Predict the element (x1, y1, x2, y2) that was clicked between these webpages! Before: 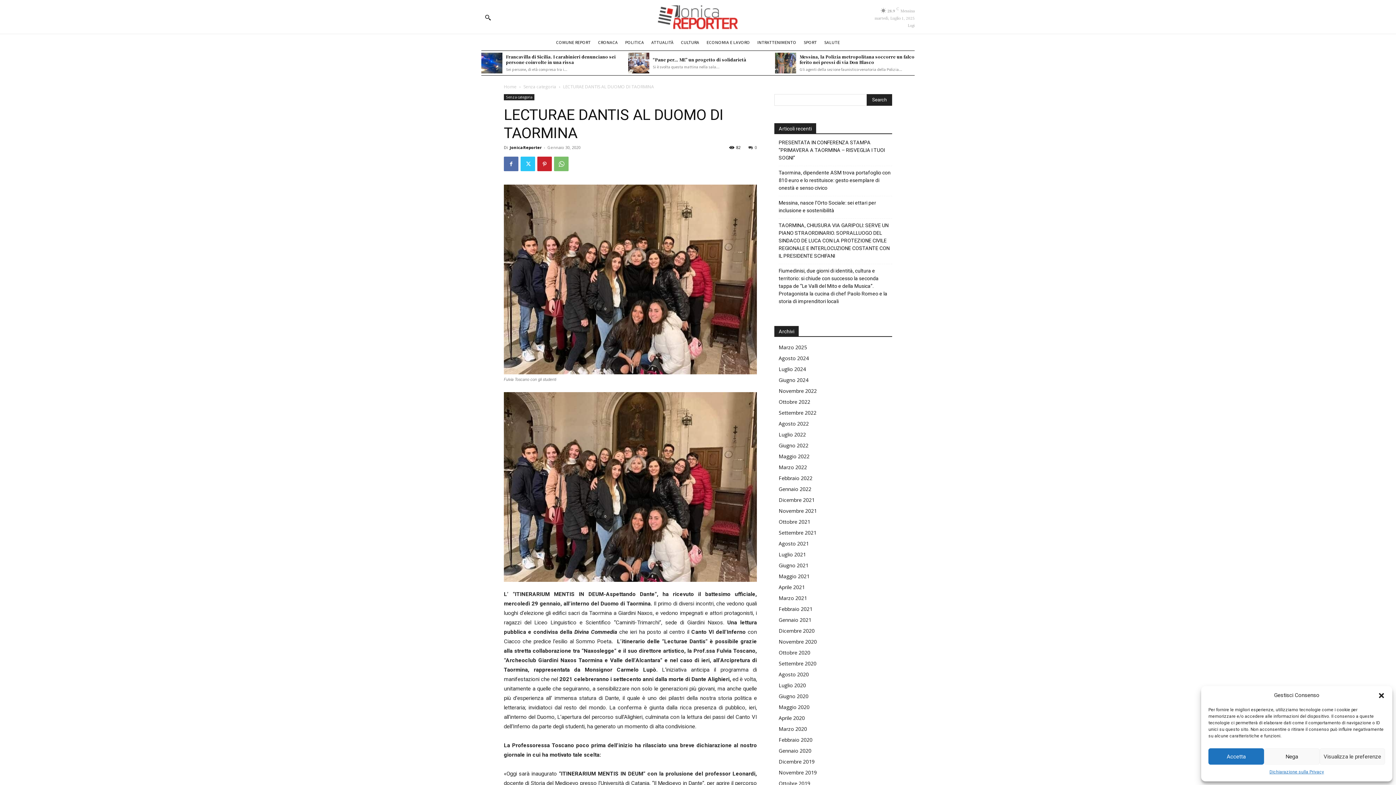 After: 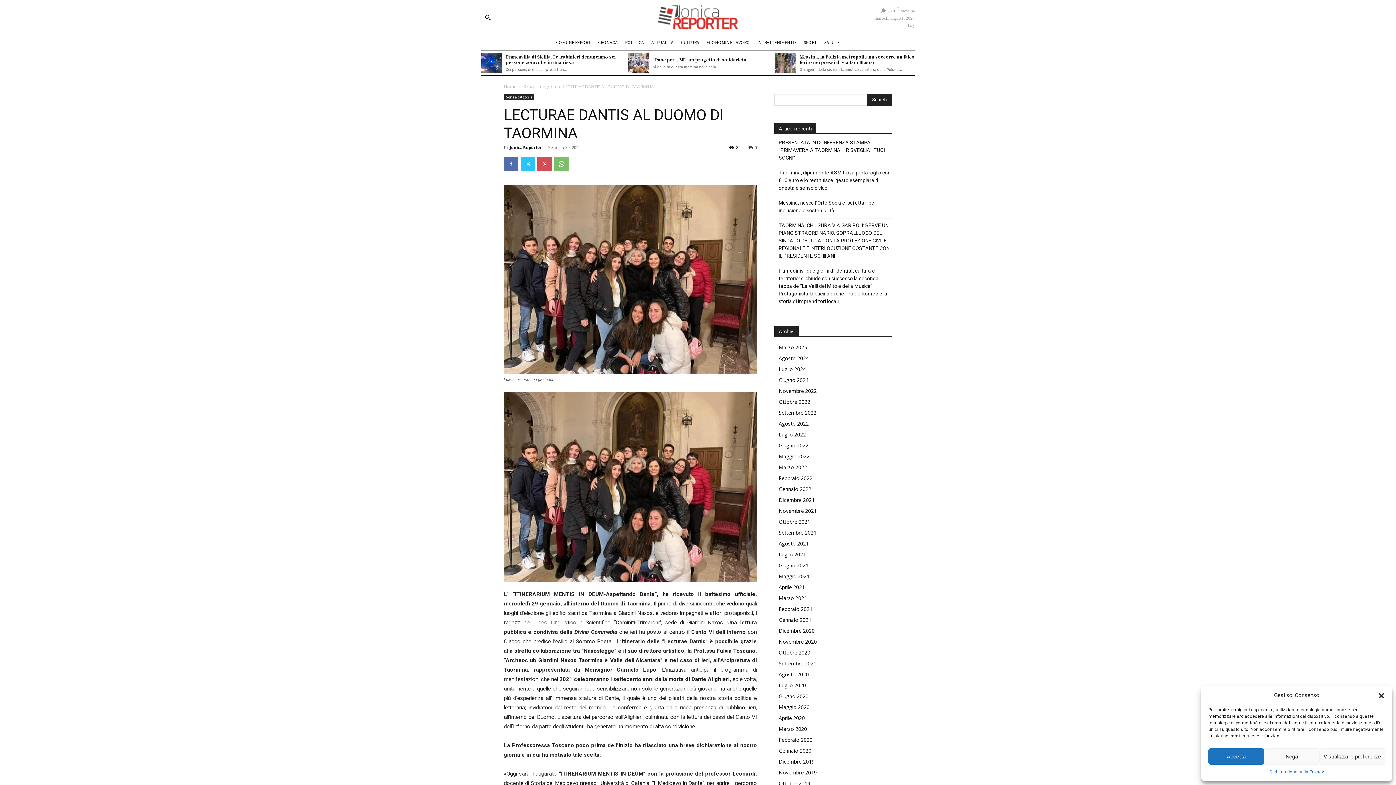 Action: bbox: (537, 156, 552, 171)